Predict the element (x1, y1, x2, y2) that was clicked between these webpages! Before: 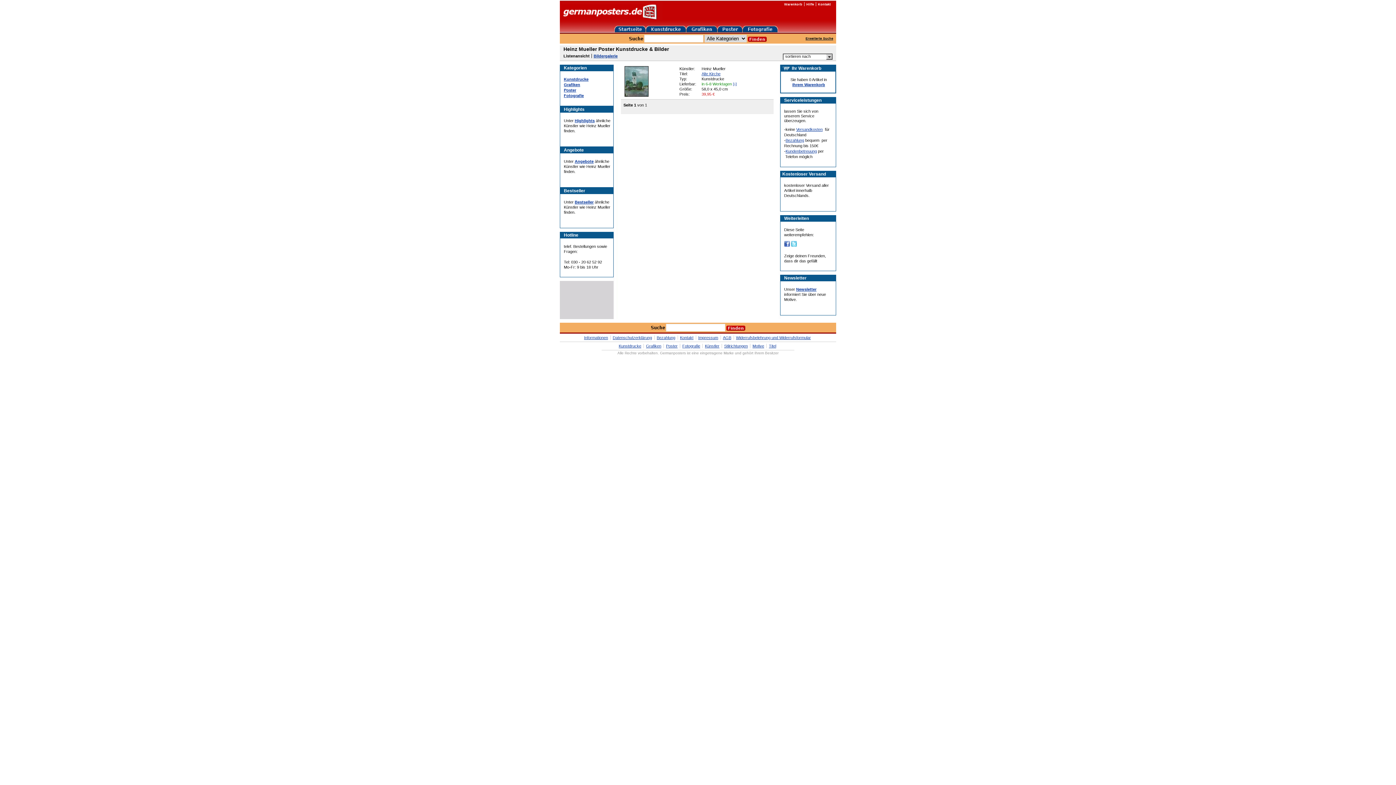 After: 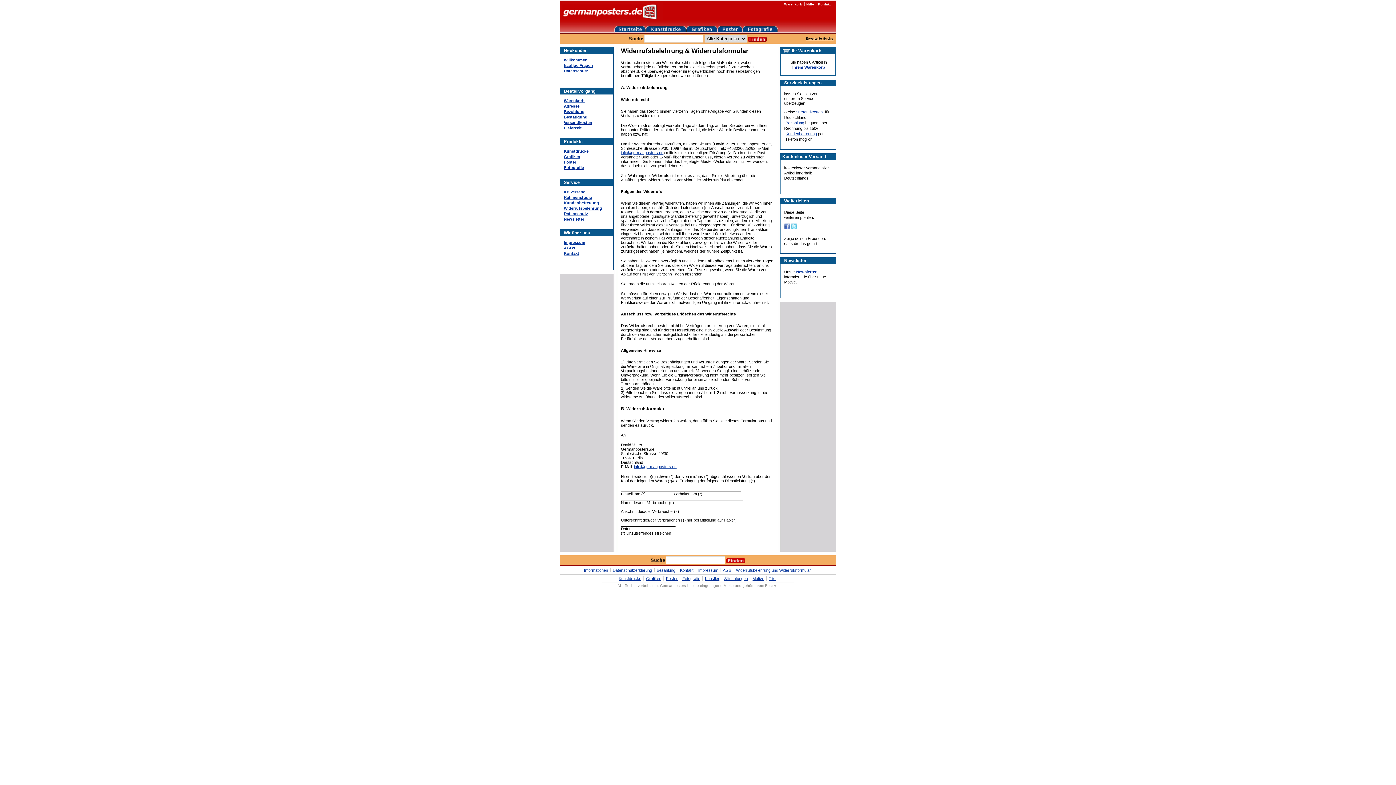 Action: label: Widerrufsbelehrung und Widerrufsformular bbox: (736, 335, 811, 340)